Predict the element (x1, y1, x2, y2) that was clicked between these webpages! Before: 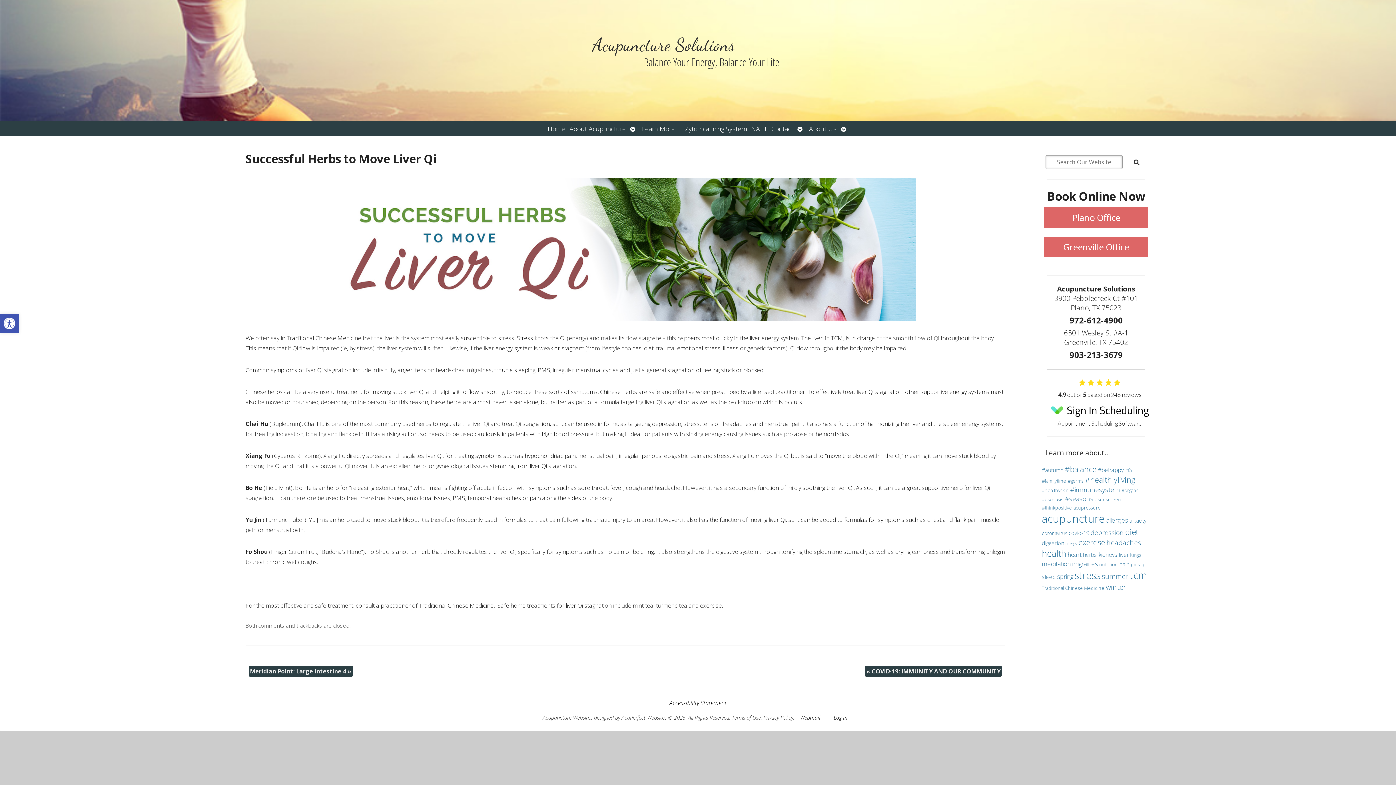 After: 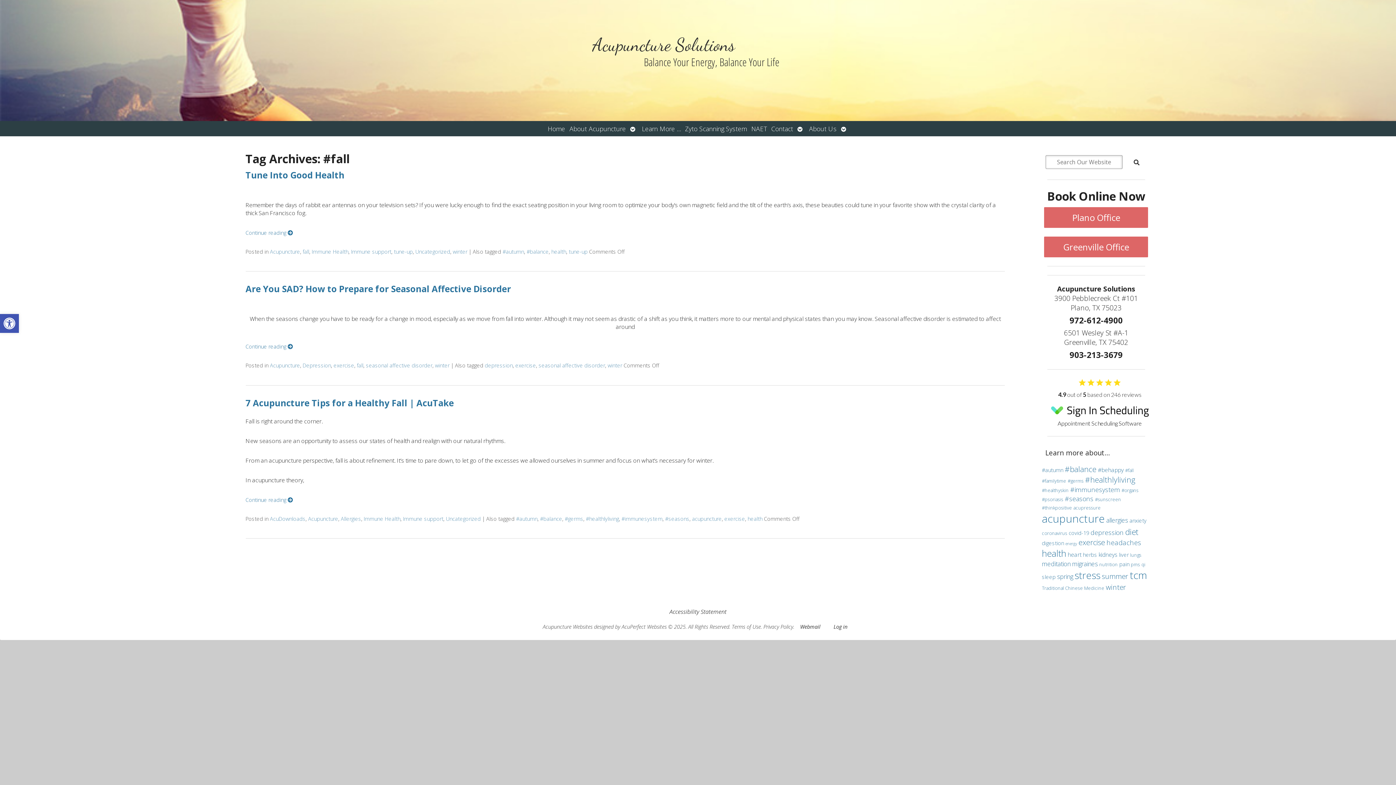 Action: bbox: (1125, 467, 1134, 473) label: #fall (3 items)